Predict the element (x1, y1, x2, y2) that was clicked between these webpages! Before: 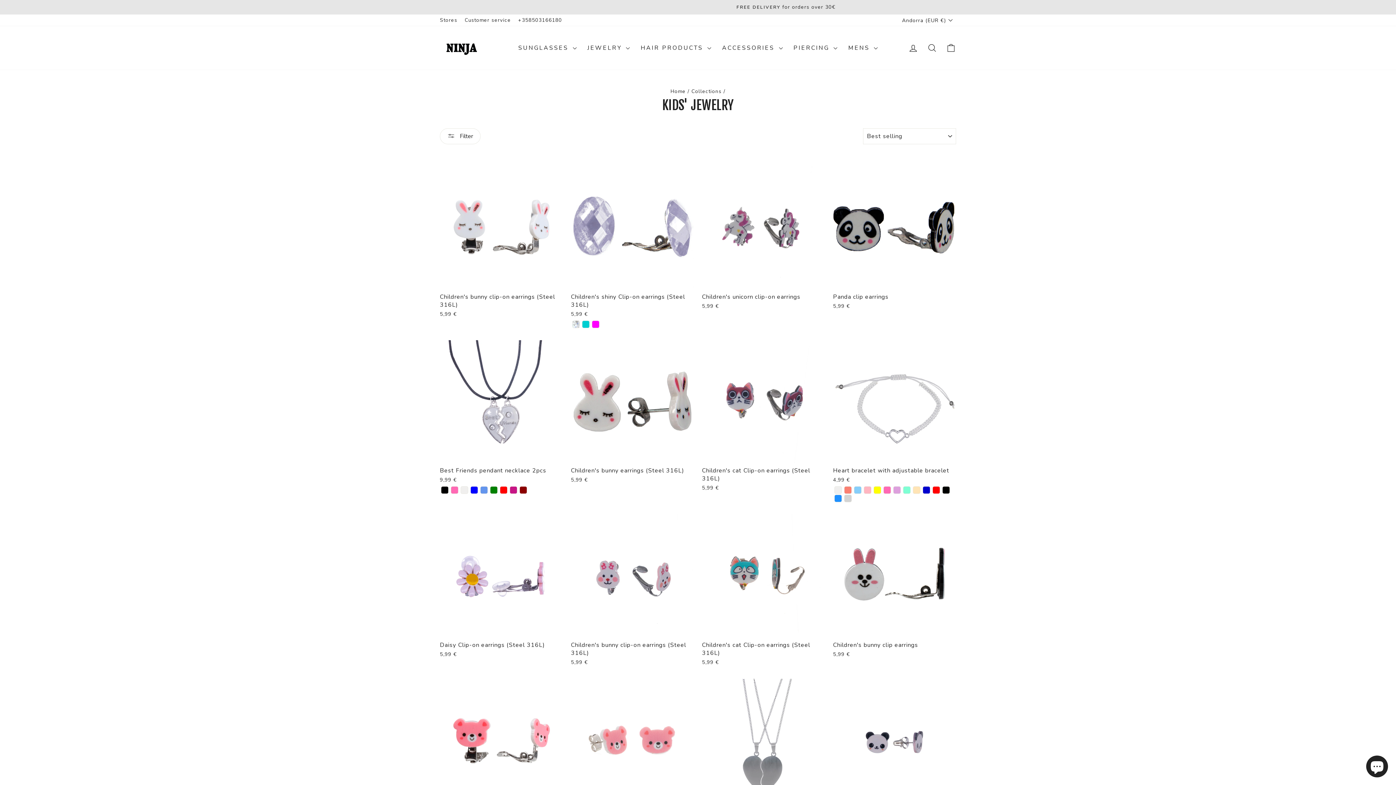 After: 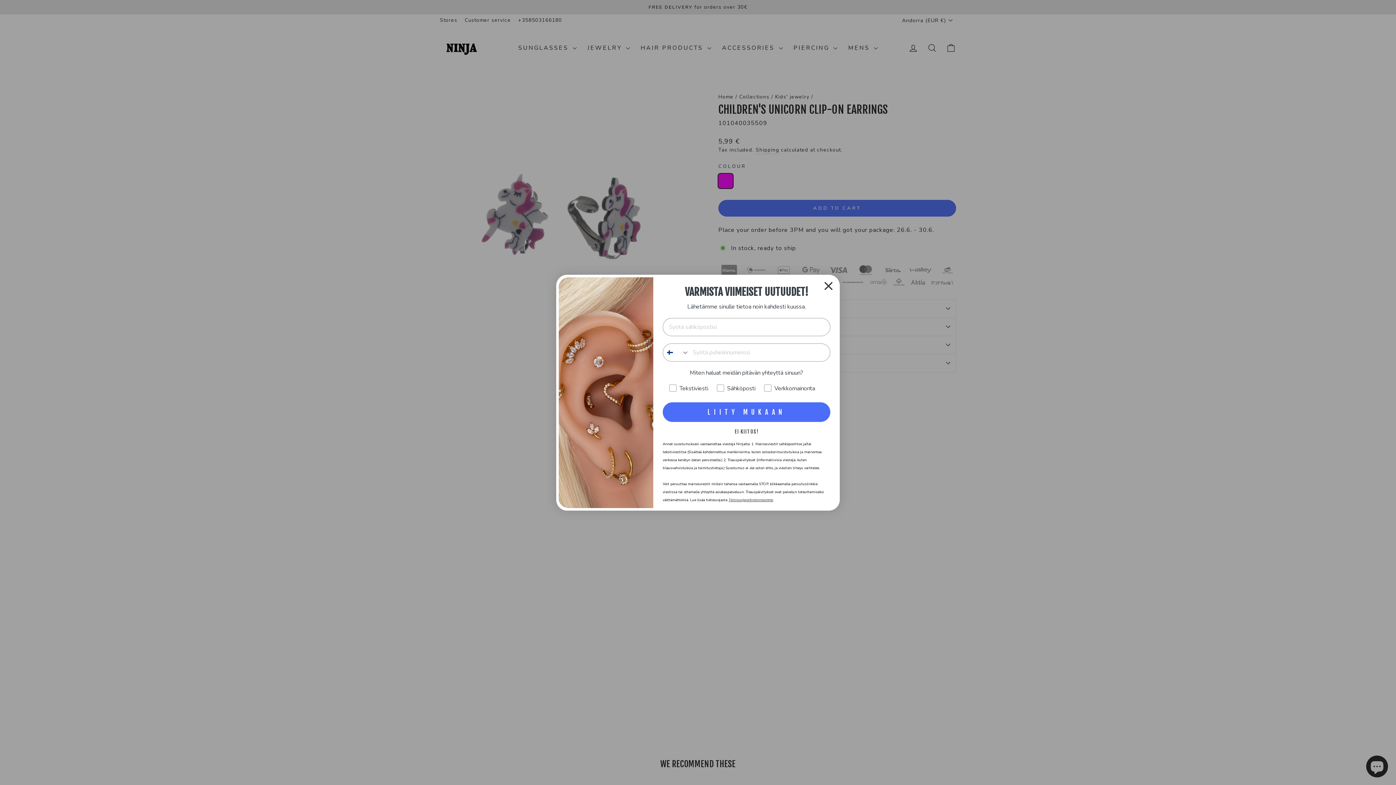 Action: label: Children's unicorn clip-on earrings
5,99 € bbox: (702, 289, 825, 311)